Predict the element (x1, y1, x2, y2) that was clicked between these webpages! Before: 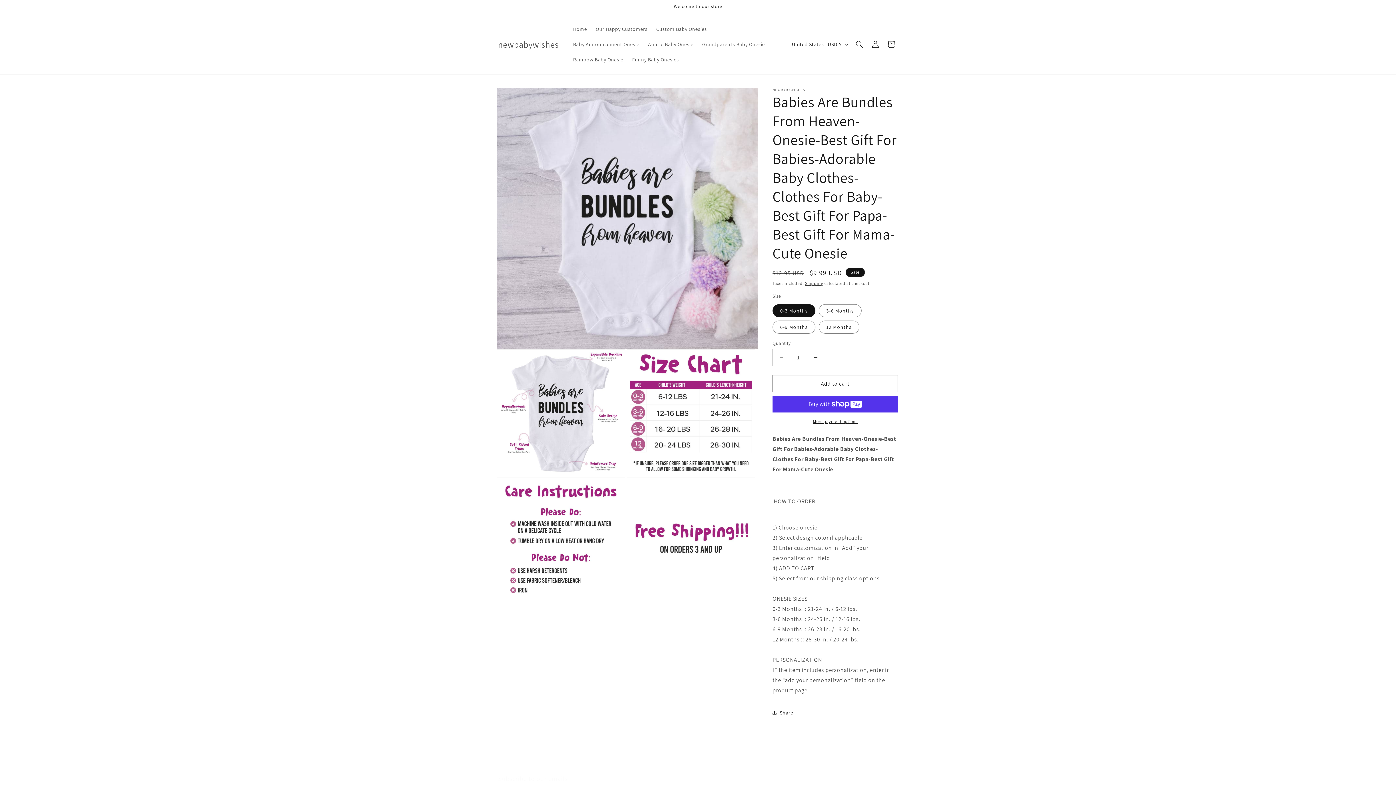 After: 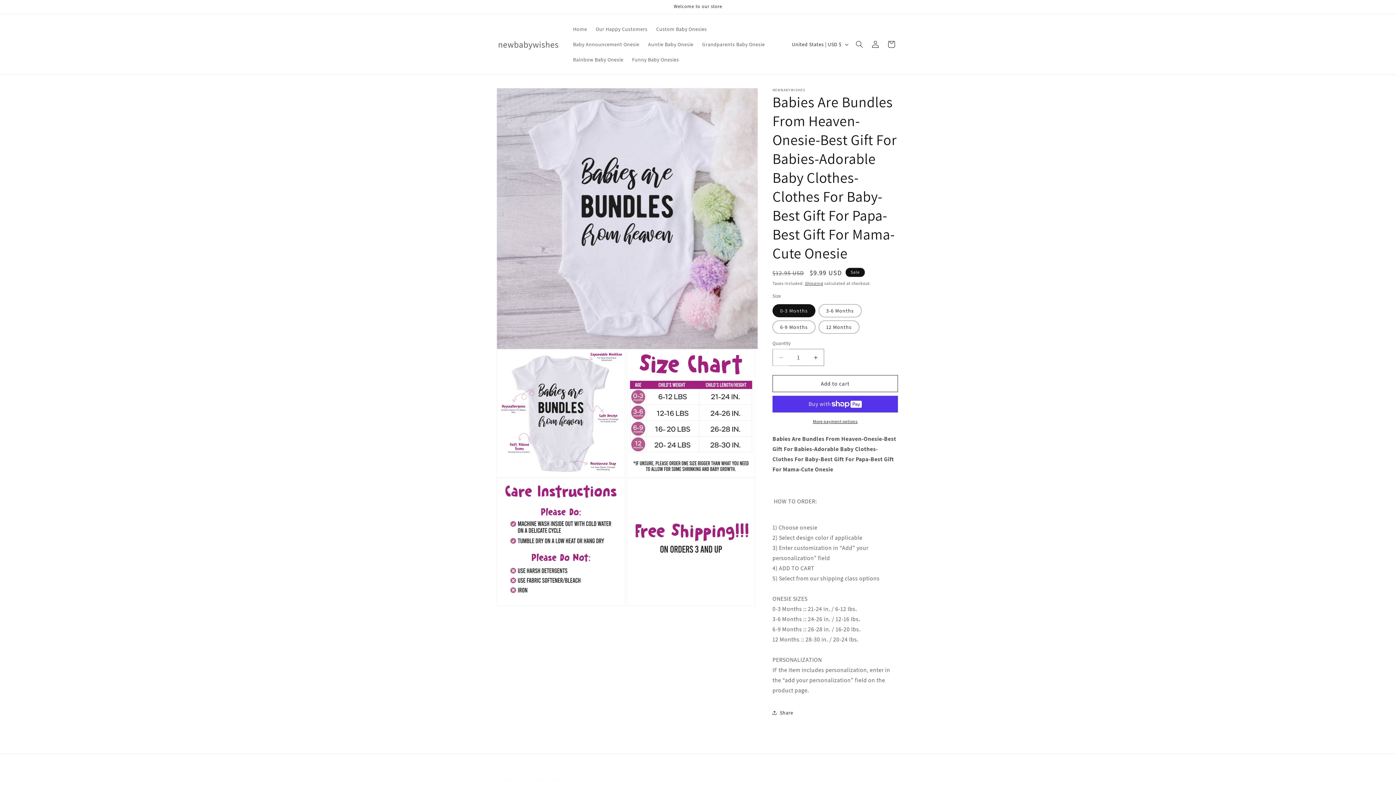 Action: bbox: (773, 349, 789, 366) label: Decrease quantity for Babies Are Bundles From Heaven-Onesie-Best Gift For Babies-Adorable Baby Clothes-Clothes For Baby-Best Gift For Papa-Best Gift For Mama-Cute Onesie